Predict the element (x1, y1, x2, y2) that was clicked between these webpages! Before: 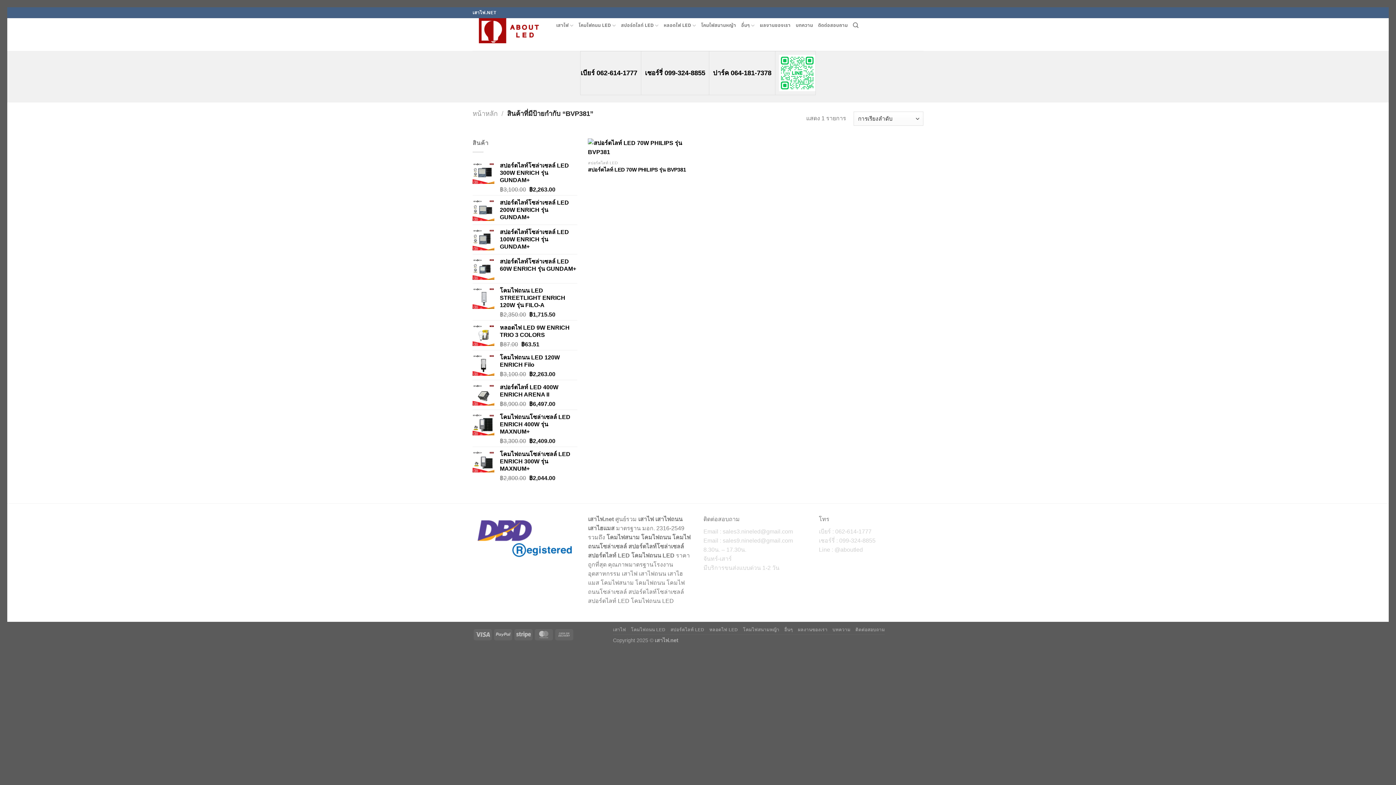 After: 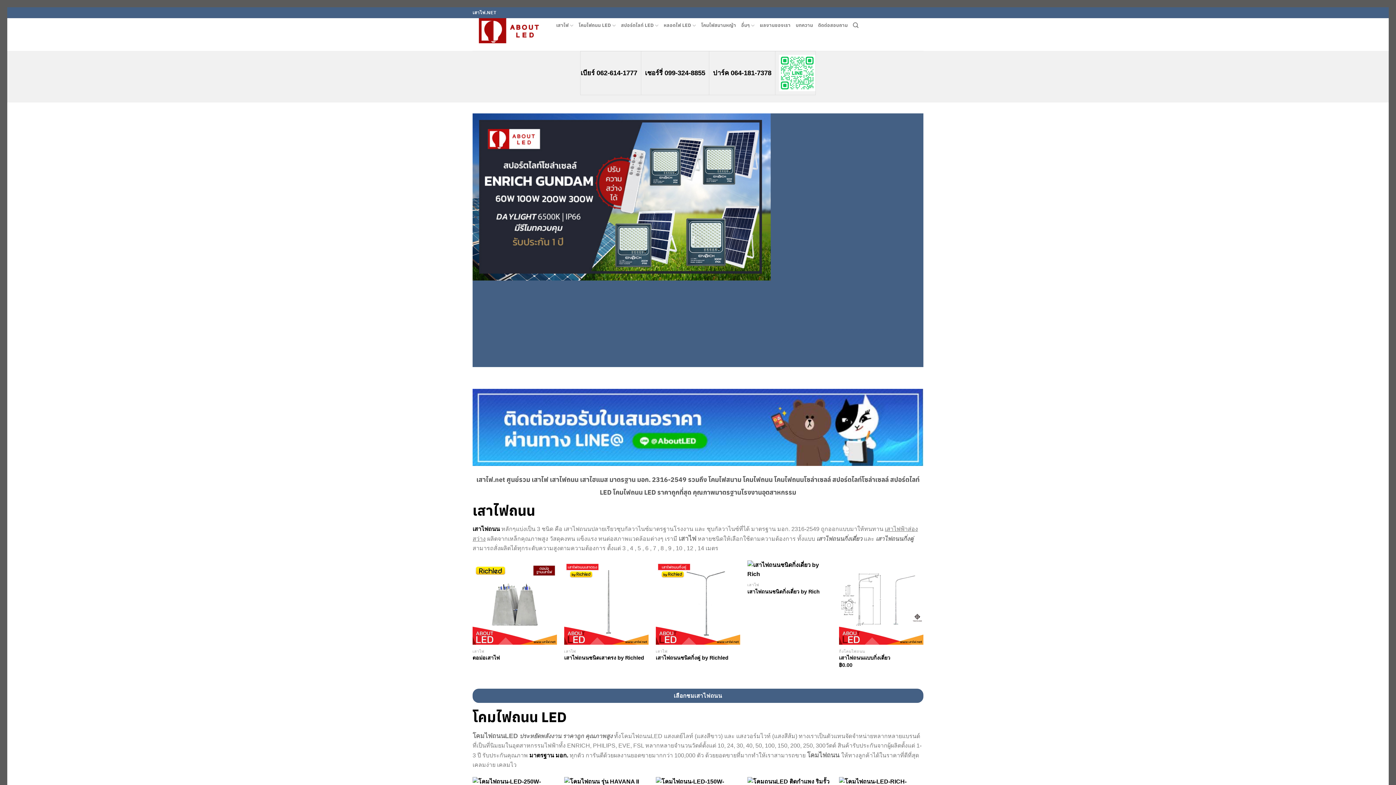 Action: bbox: (472, 109, 497, 117) label: หน้าหลัก